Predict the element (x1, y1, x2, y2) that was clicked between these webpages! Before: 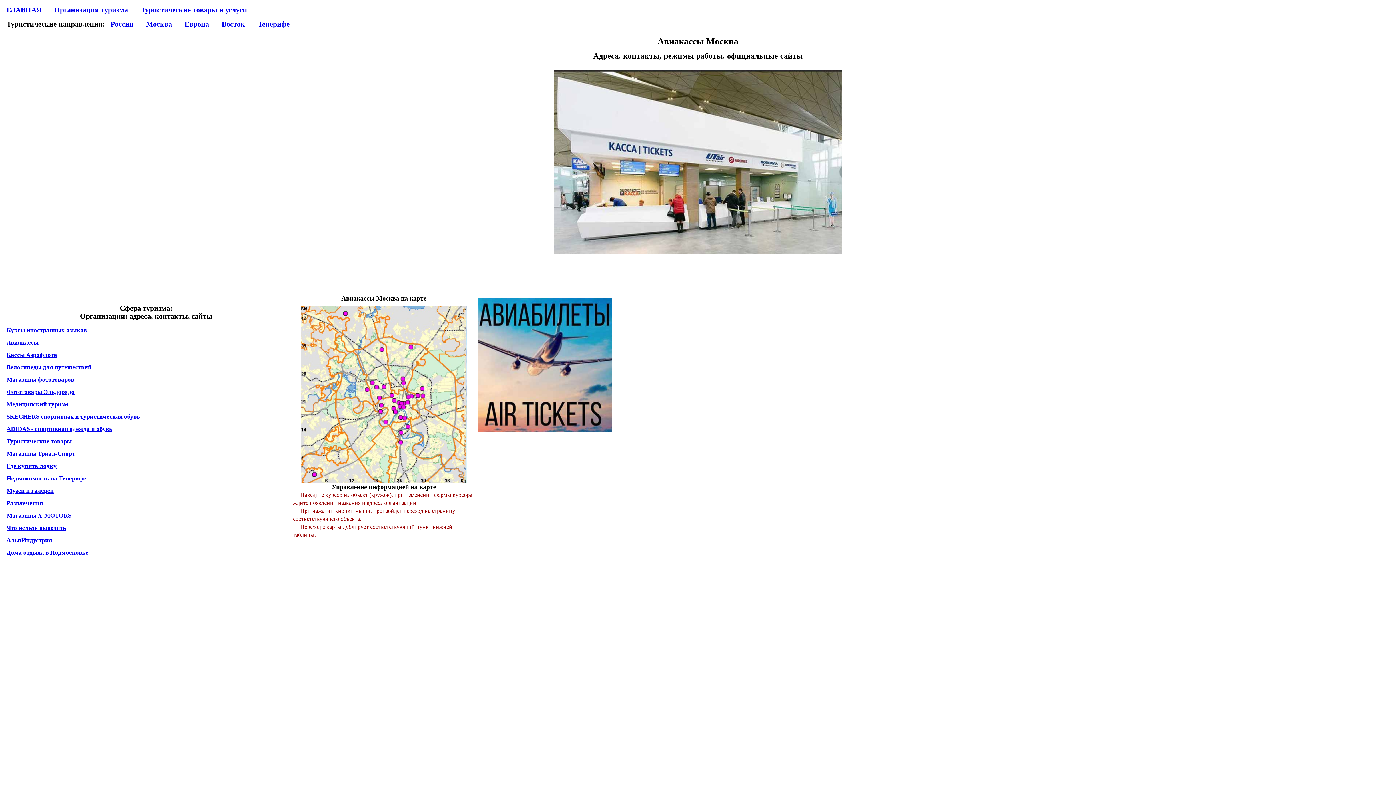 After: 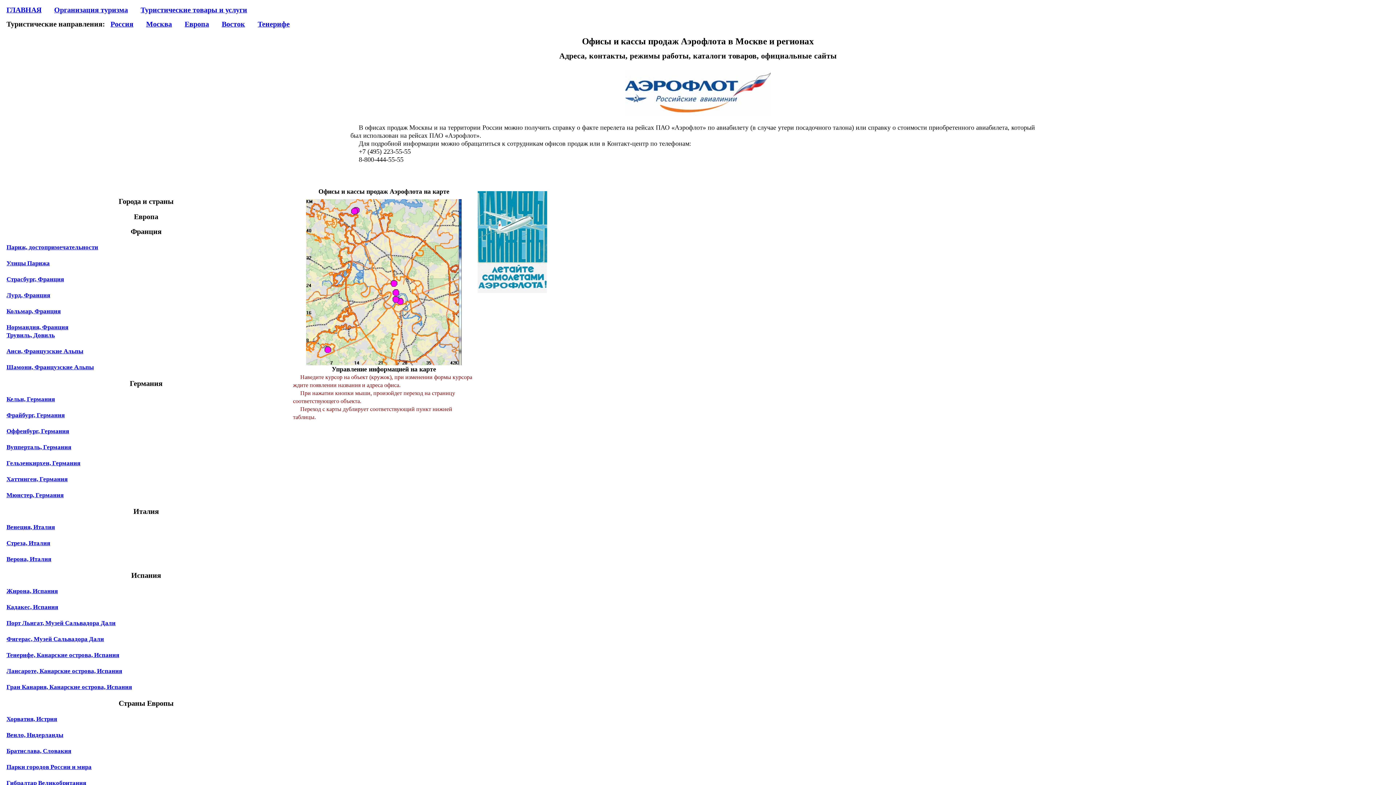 Action: label: Кассы Аэрофлота bbox: (6, 351, 57, 358)